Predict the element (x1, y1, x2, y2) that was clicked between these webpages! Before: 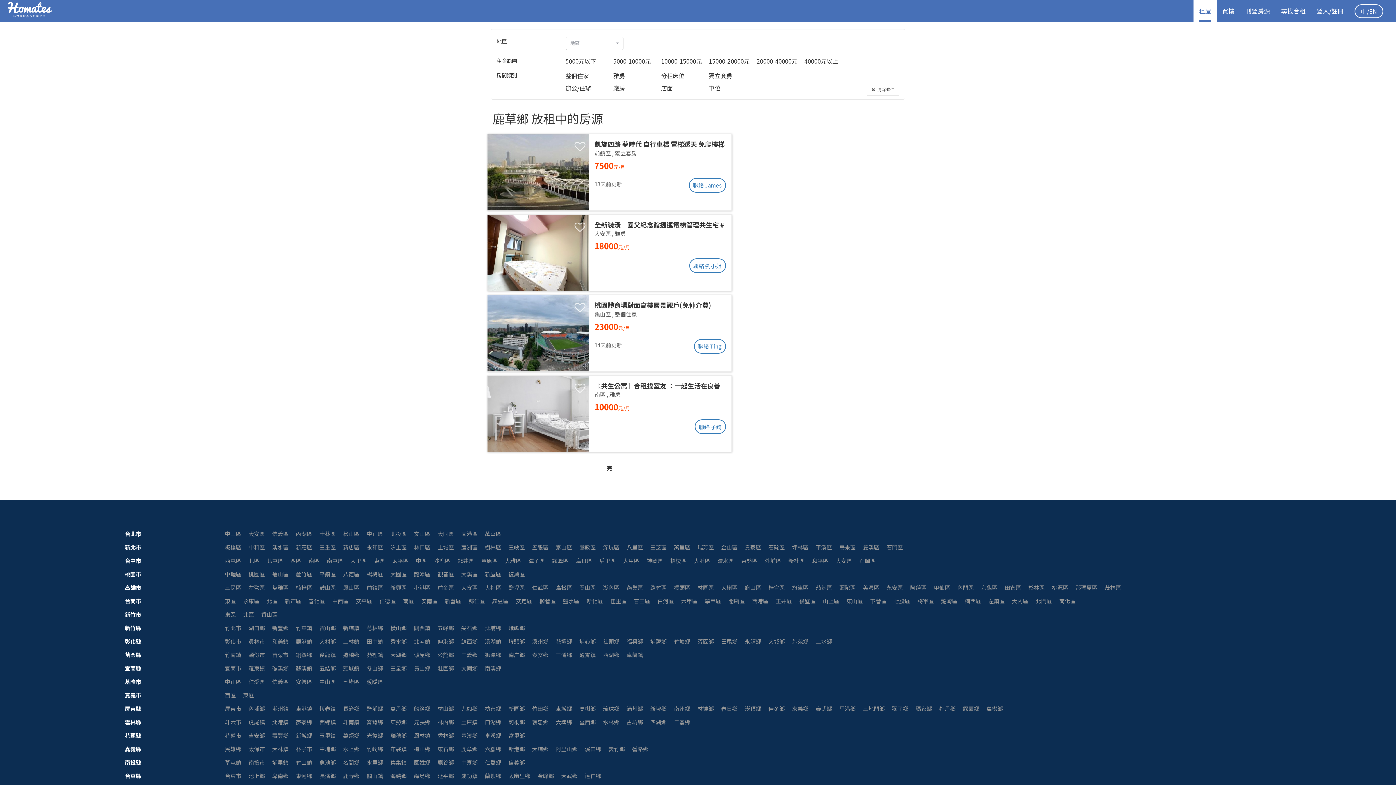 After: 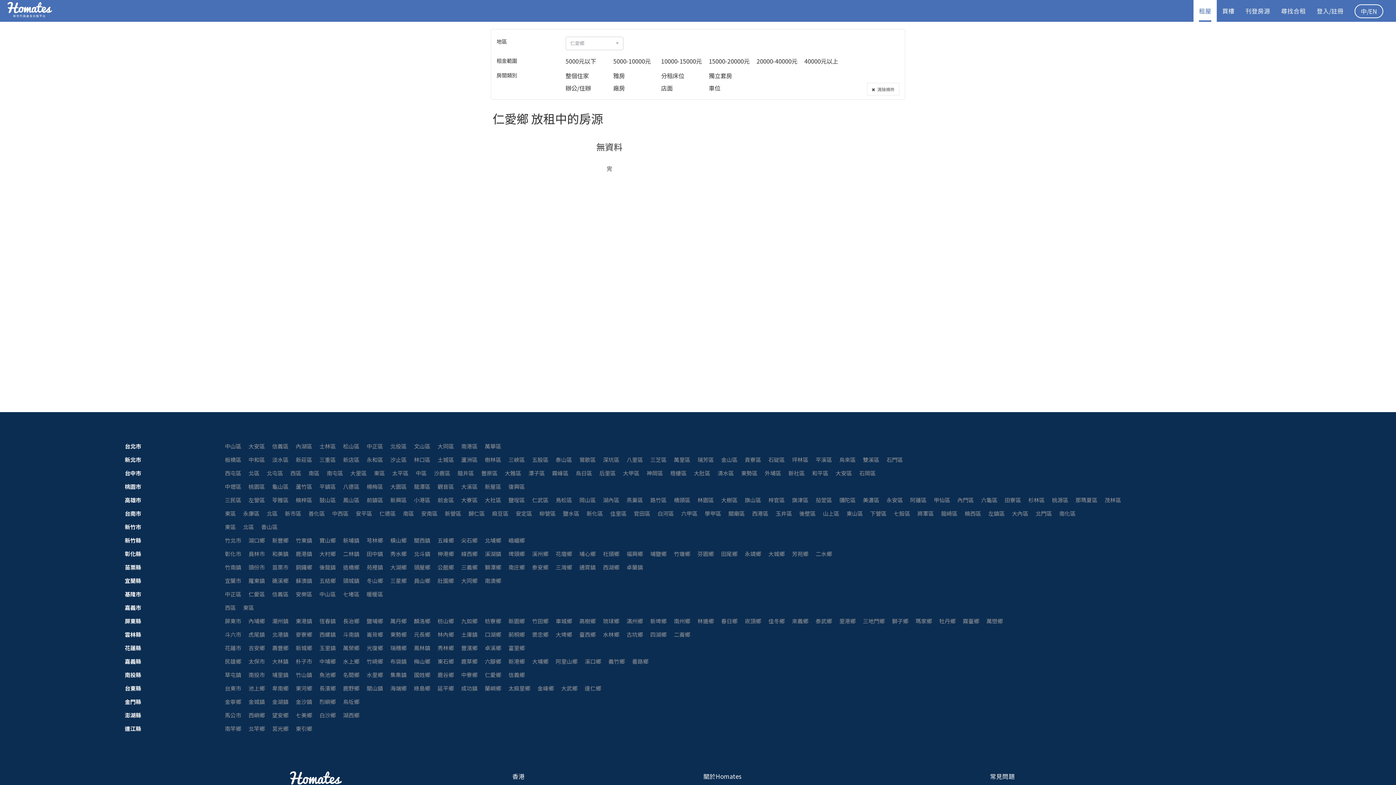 Action: bbox: (484, 759, 501, 766) label: 仁愛鄉